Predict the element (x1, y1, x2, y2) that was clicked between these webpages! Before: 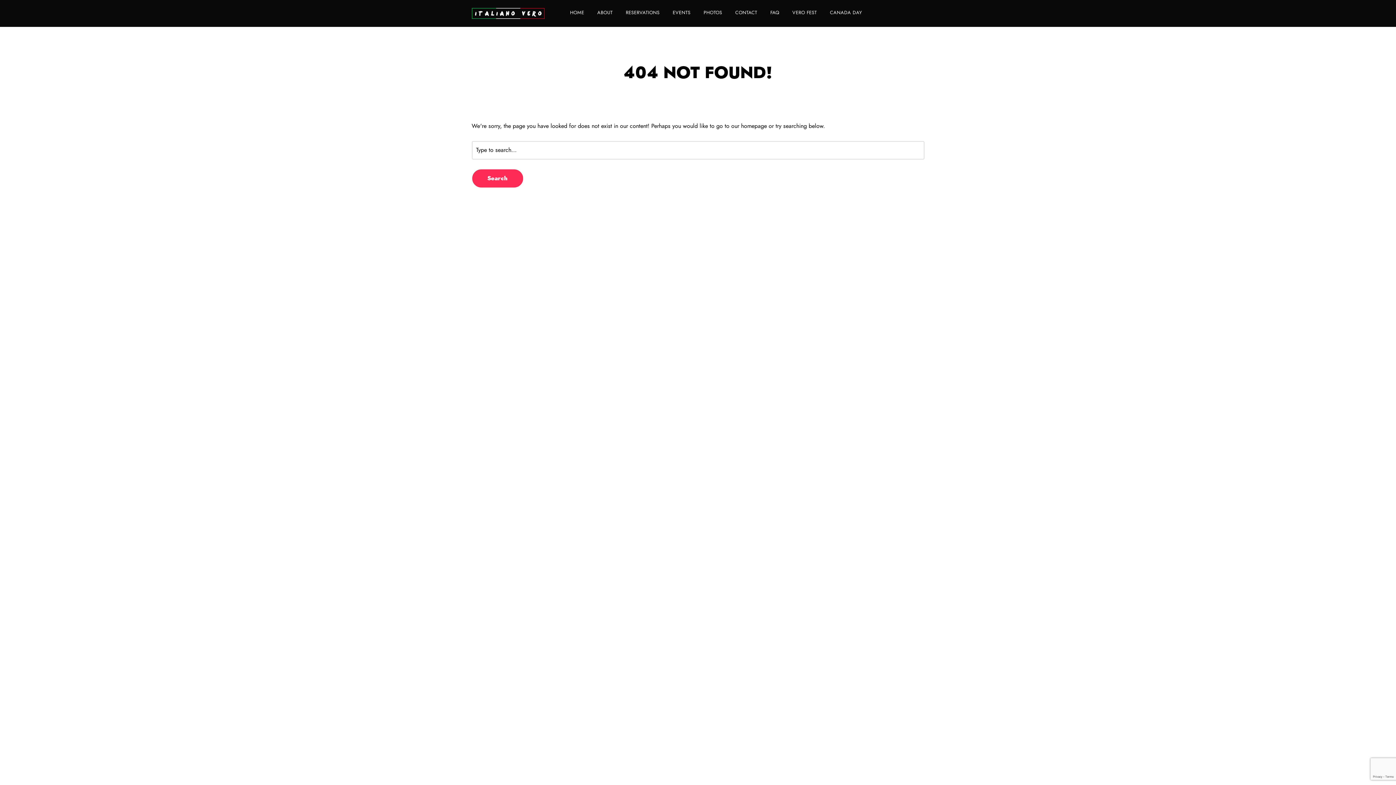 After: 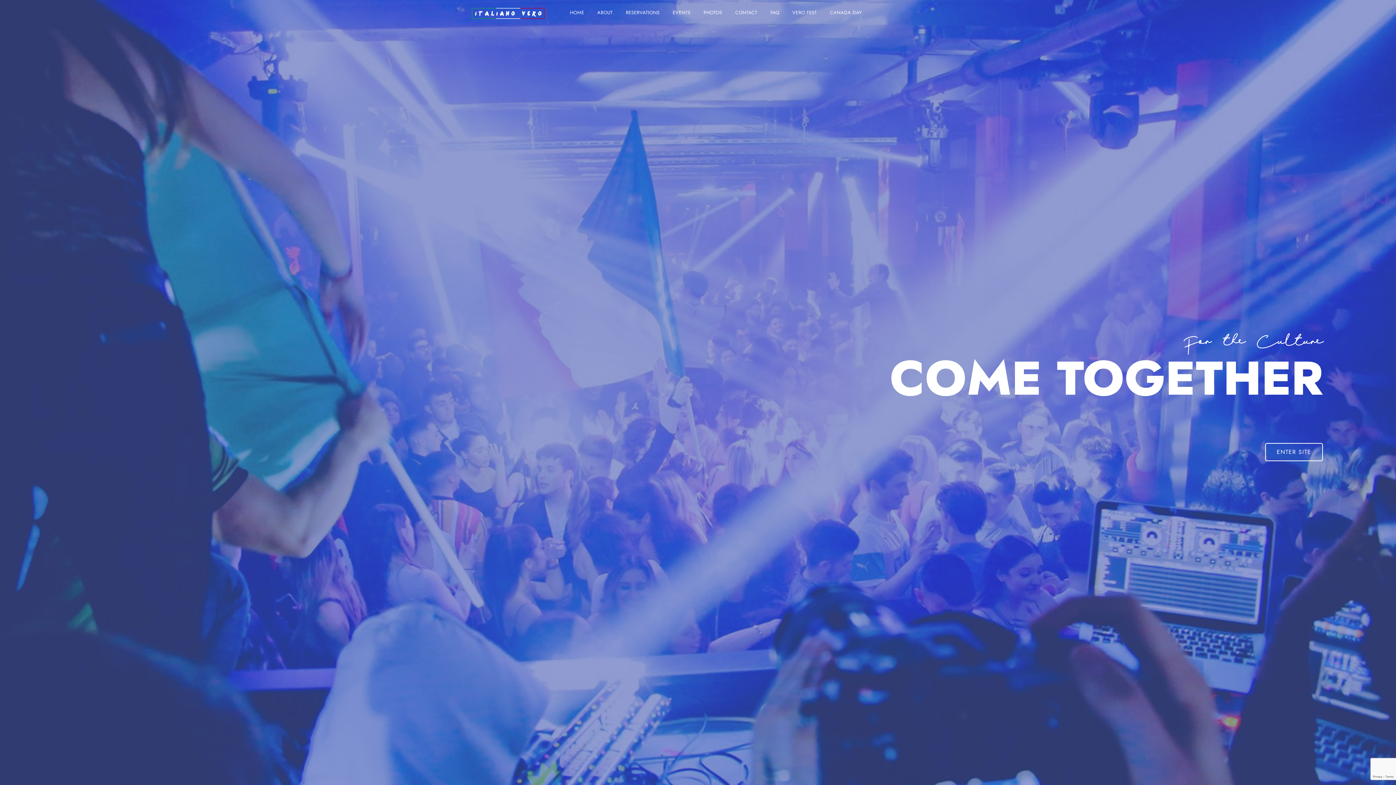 Action: bbox: (567, 9, 586, 17) label: HOME